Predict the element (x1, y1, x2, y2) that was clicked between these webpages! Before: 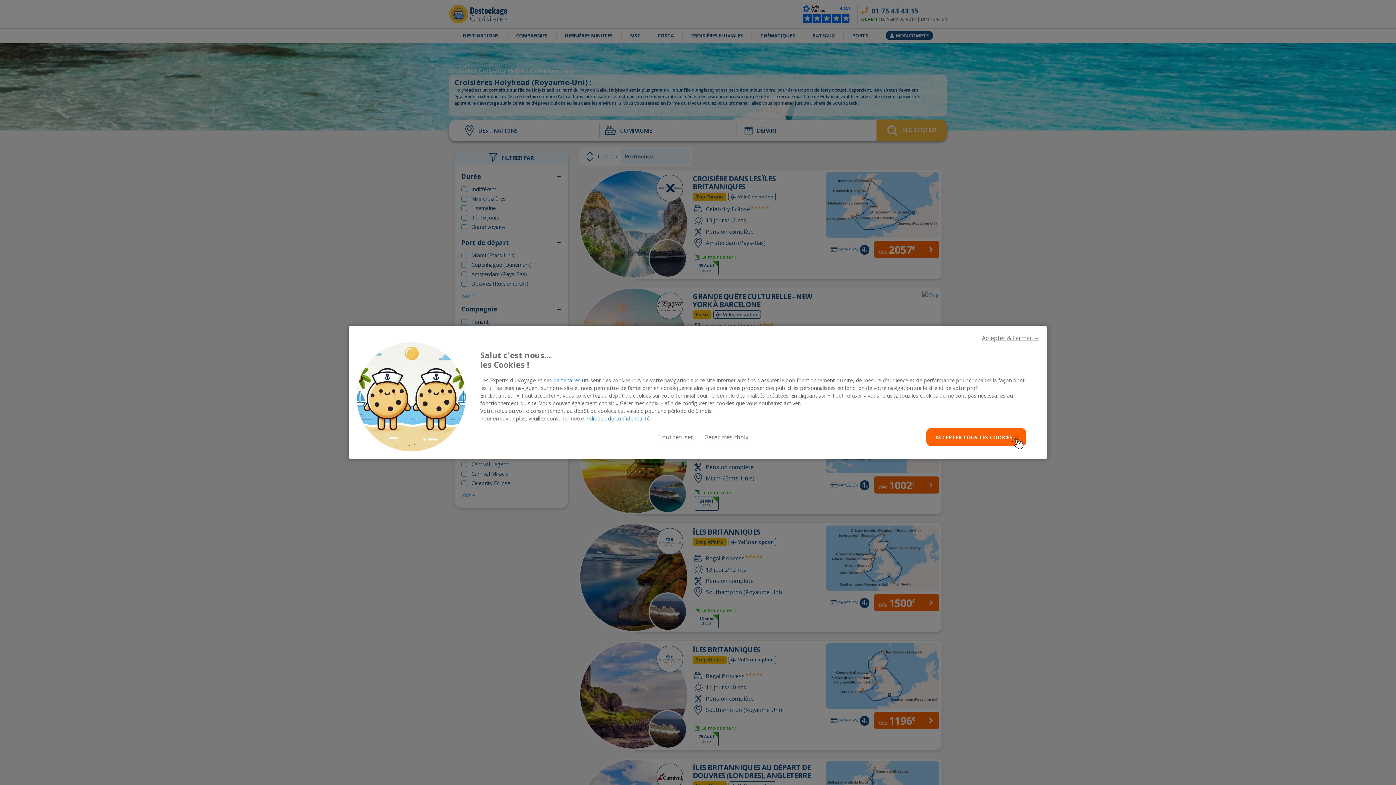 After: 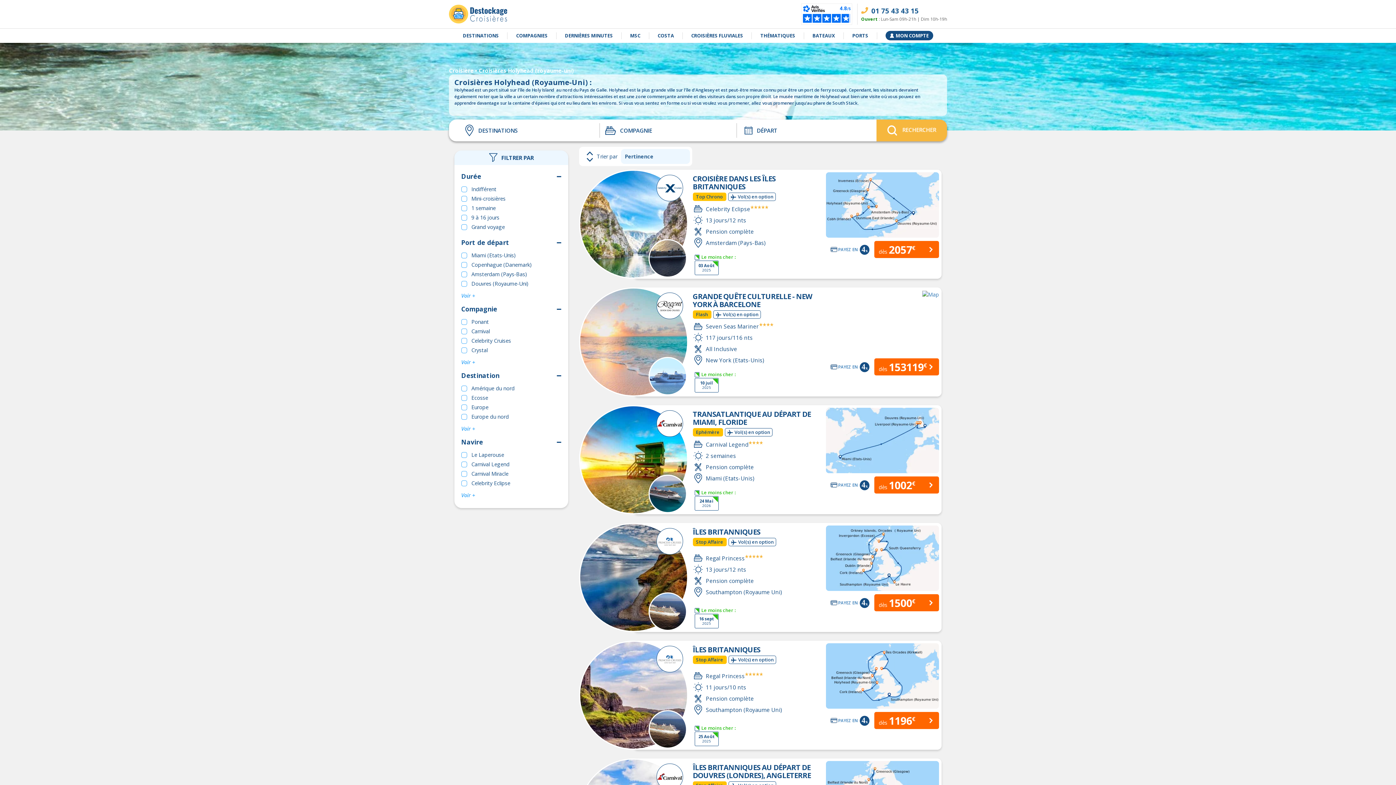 Action: bbox: (982, 334, 1039, 342) label: Accepter & Fermer →